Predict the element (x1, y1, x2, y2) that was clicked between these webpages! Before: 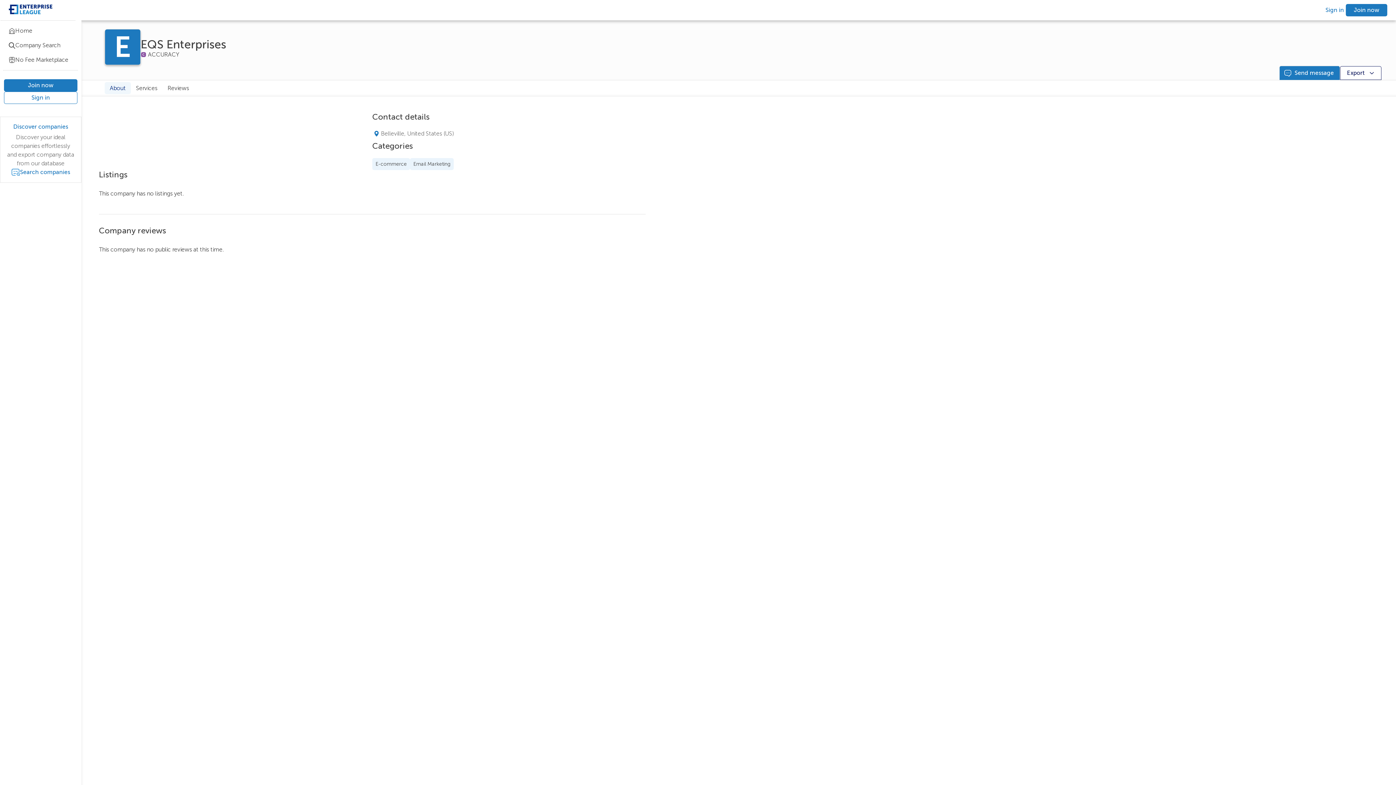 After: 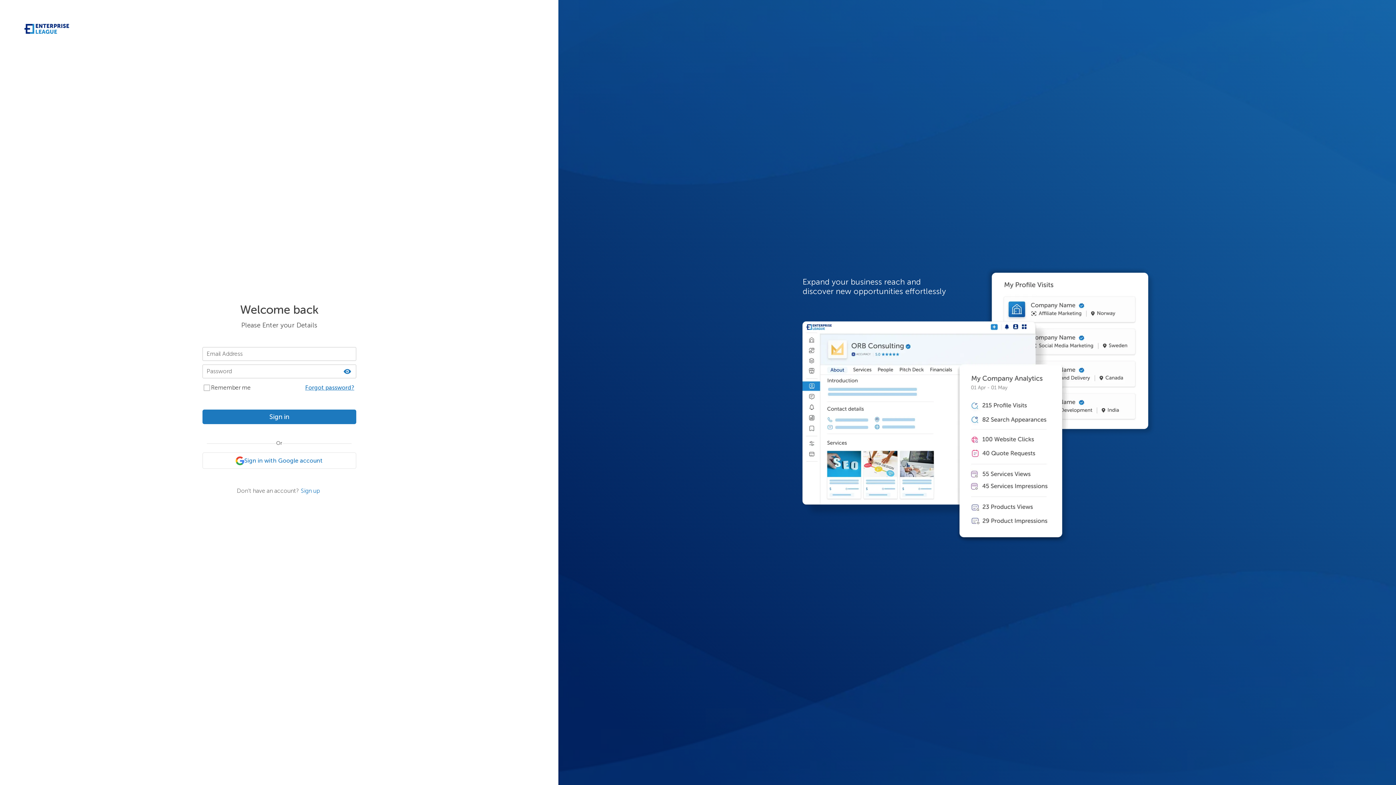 Action: label: Sign in bbox: (4, 91, 77, 104)